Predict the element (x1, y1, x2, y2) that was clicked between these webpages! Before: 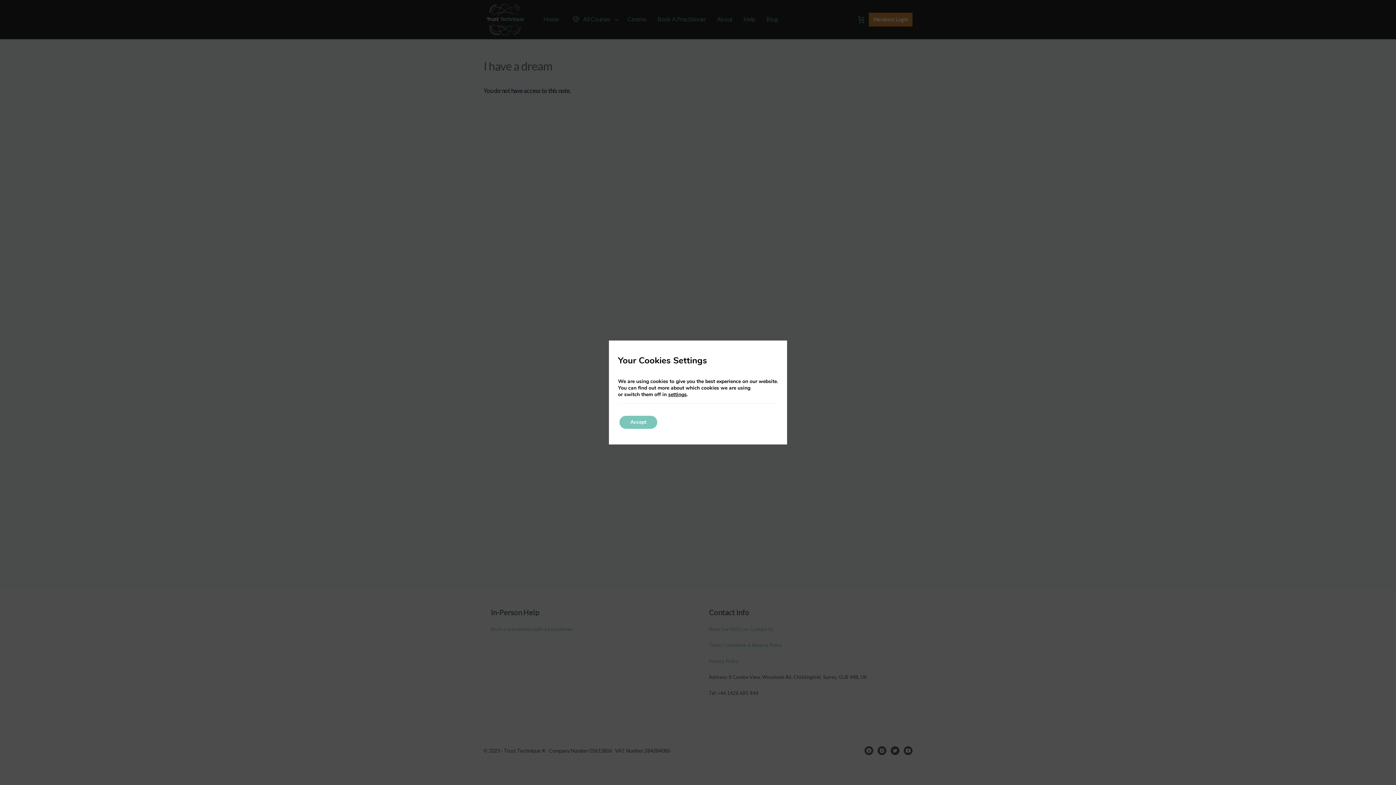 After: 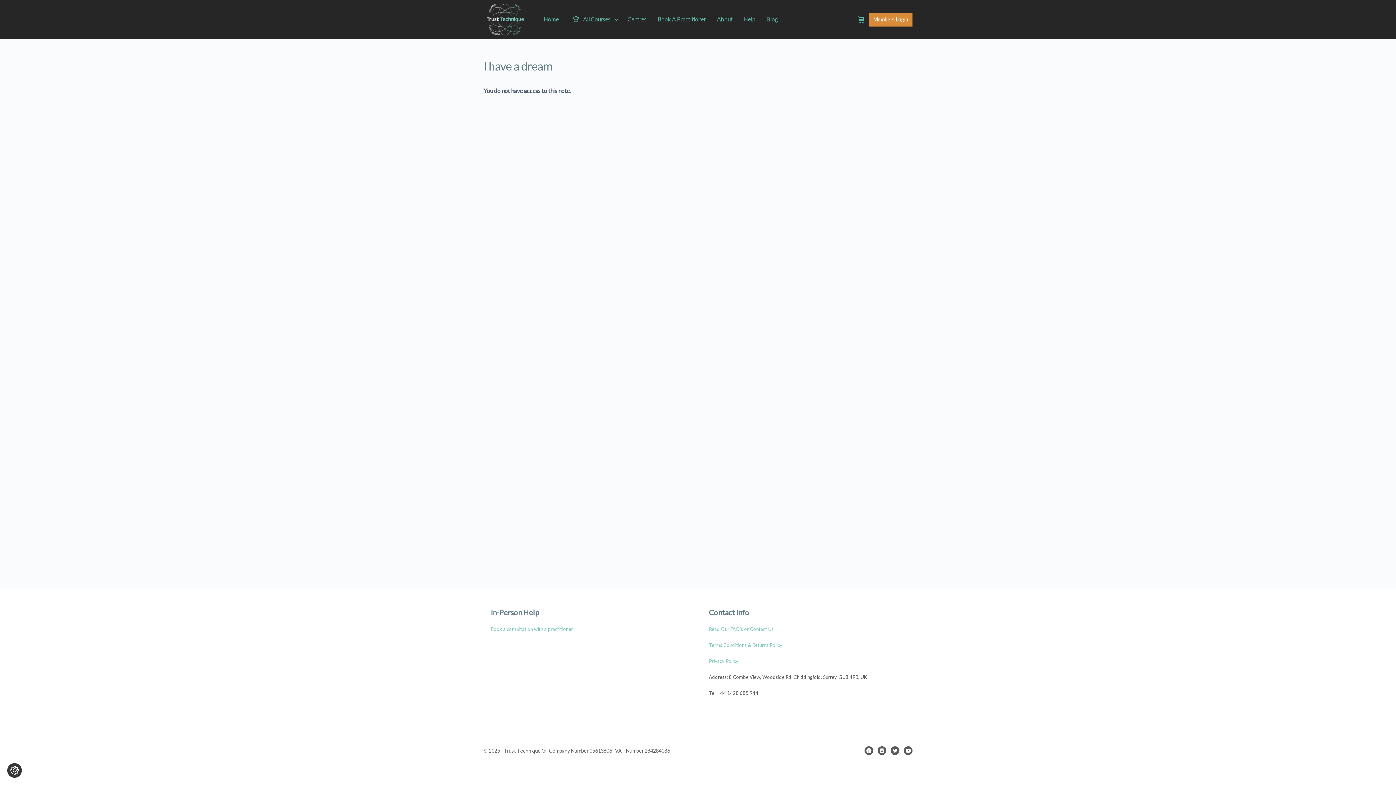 Action: bbox: (619, 416, 657, 429) label: Accept